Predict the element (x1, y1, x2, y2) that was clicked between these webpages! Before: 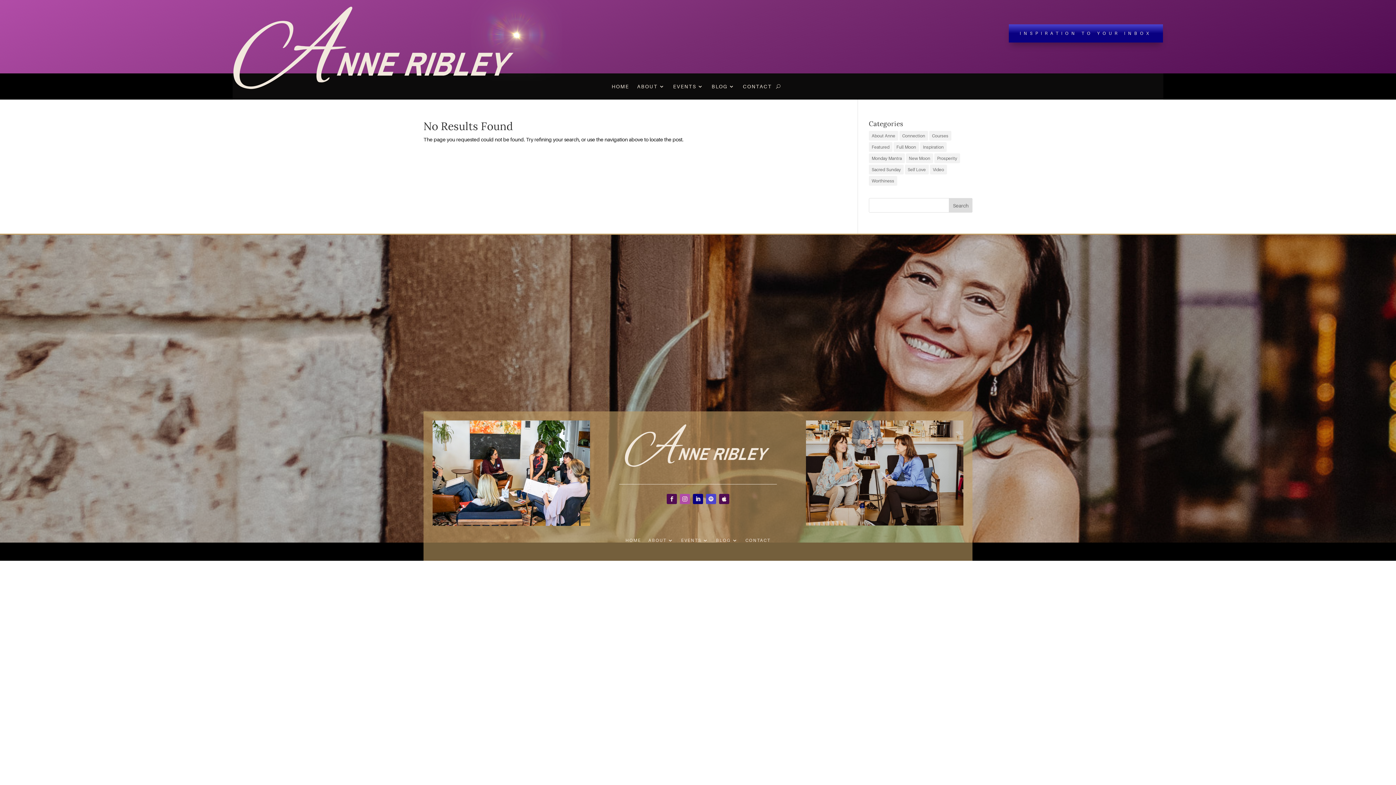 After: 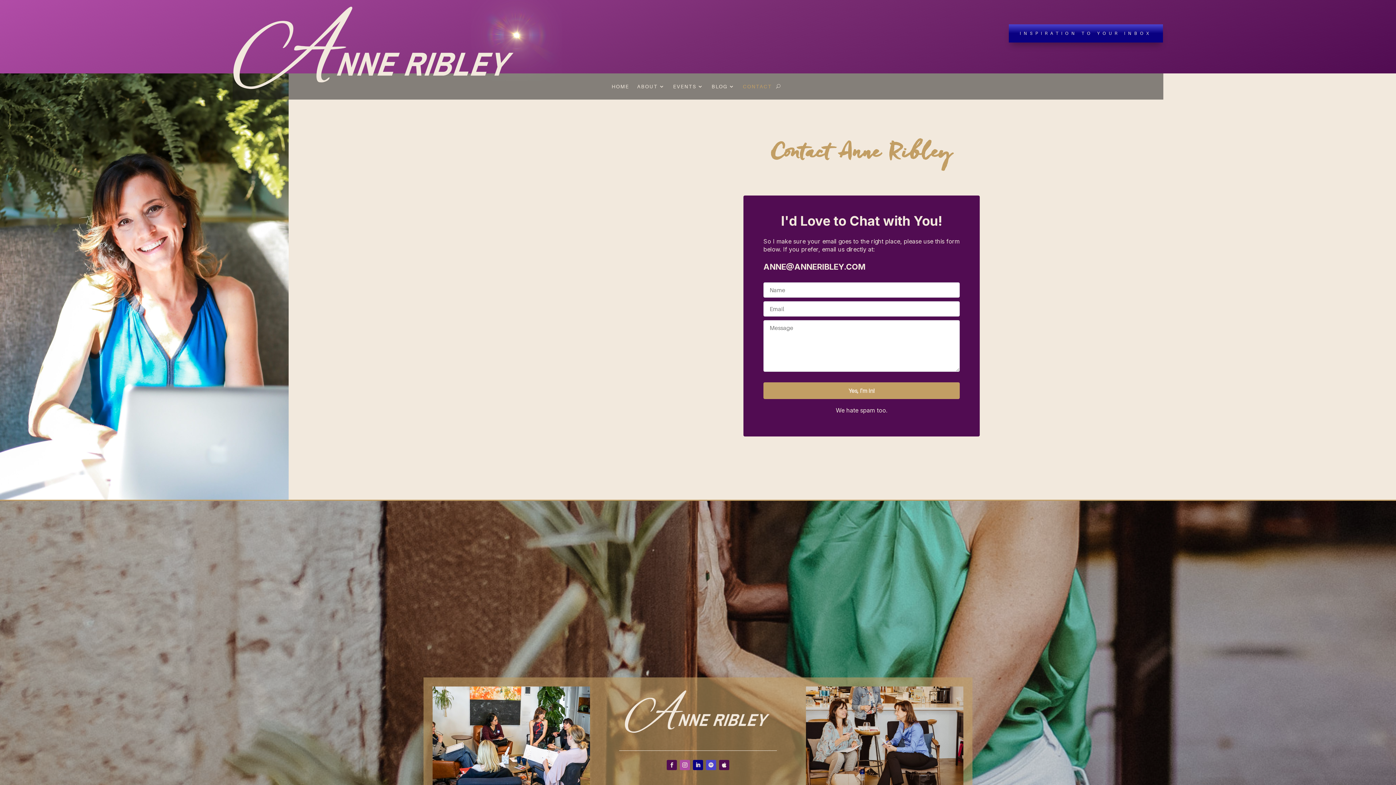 Action: bbox: (745, 535, 770, 543) label: CONTACT